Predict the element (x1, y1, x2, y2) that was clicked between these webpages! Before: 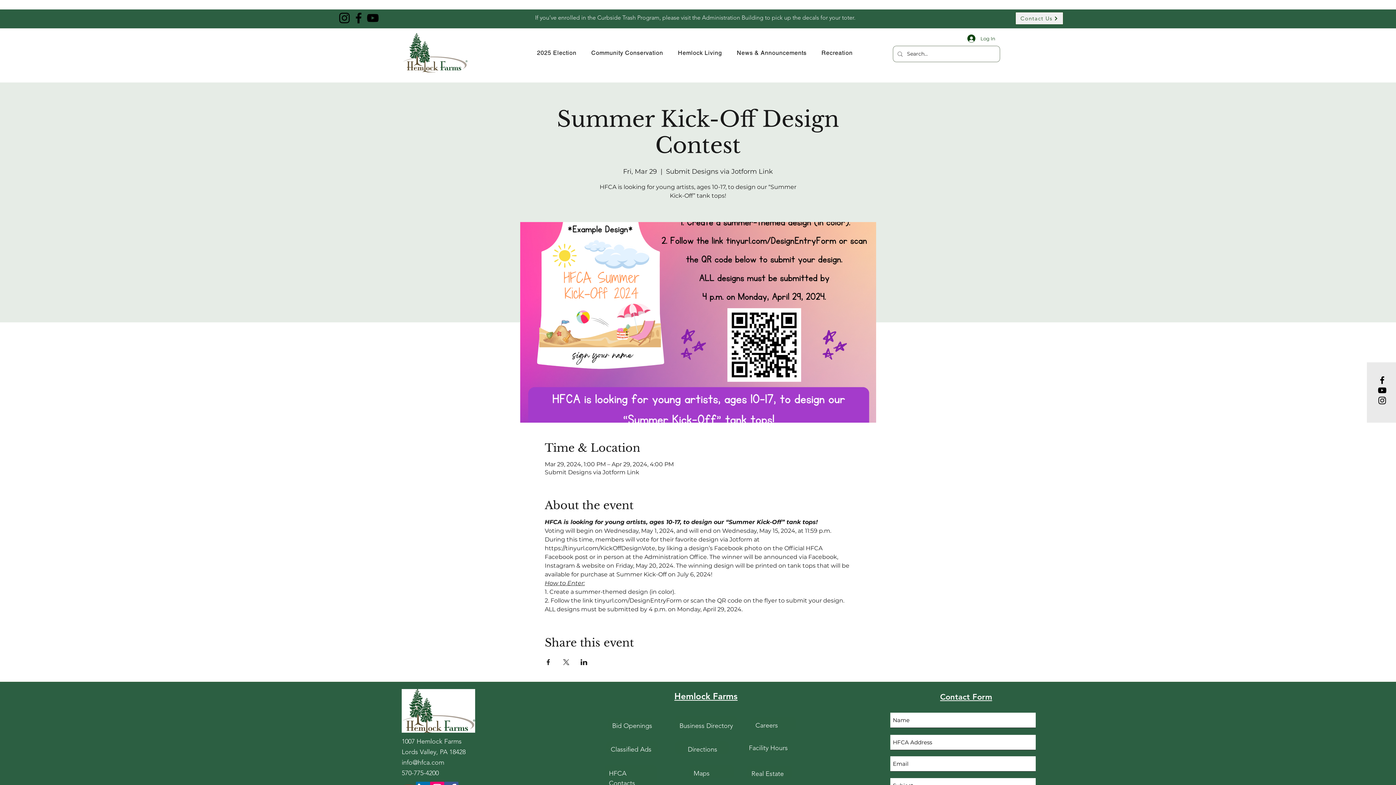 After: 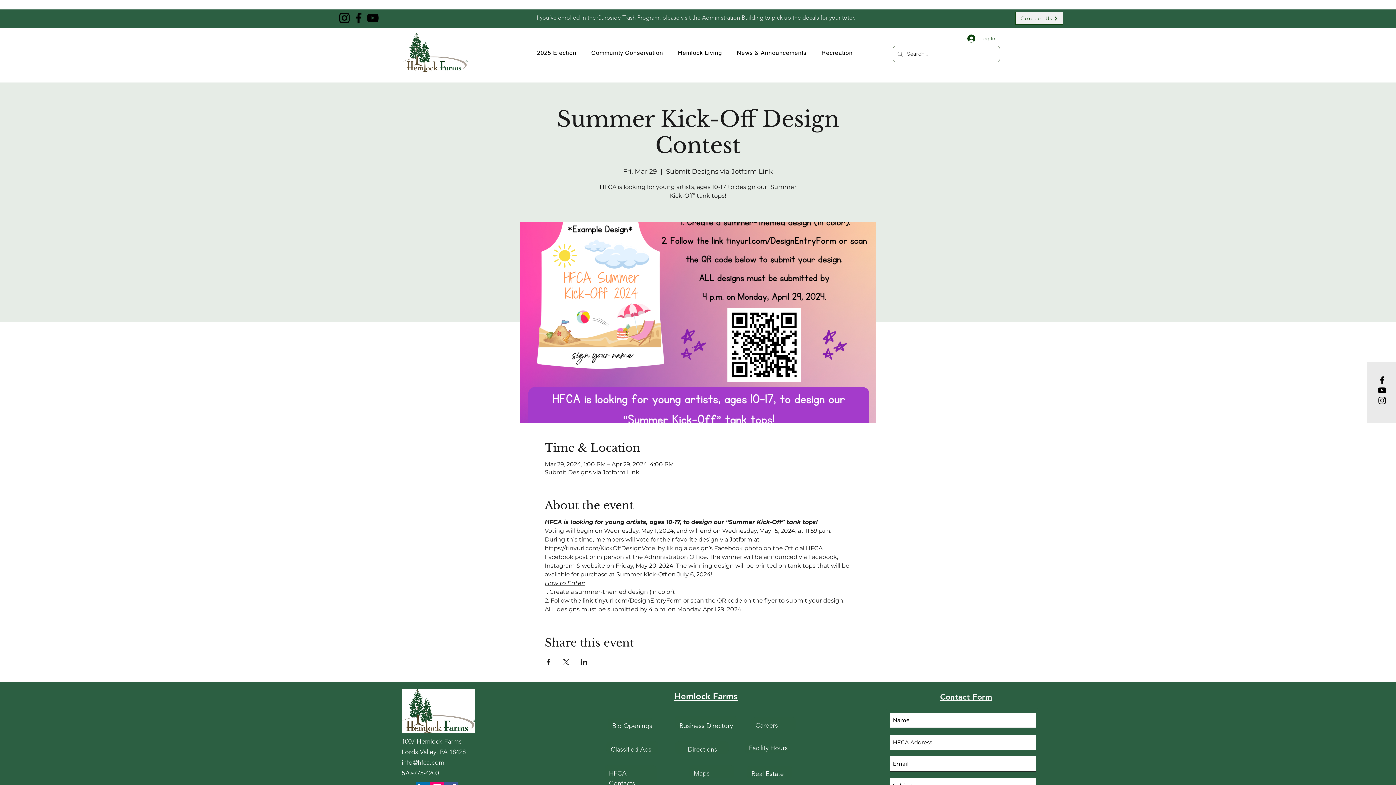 Action: bbox: (401, 758, 444, 766) label: info@hfca.com